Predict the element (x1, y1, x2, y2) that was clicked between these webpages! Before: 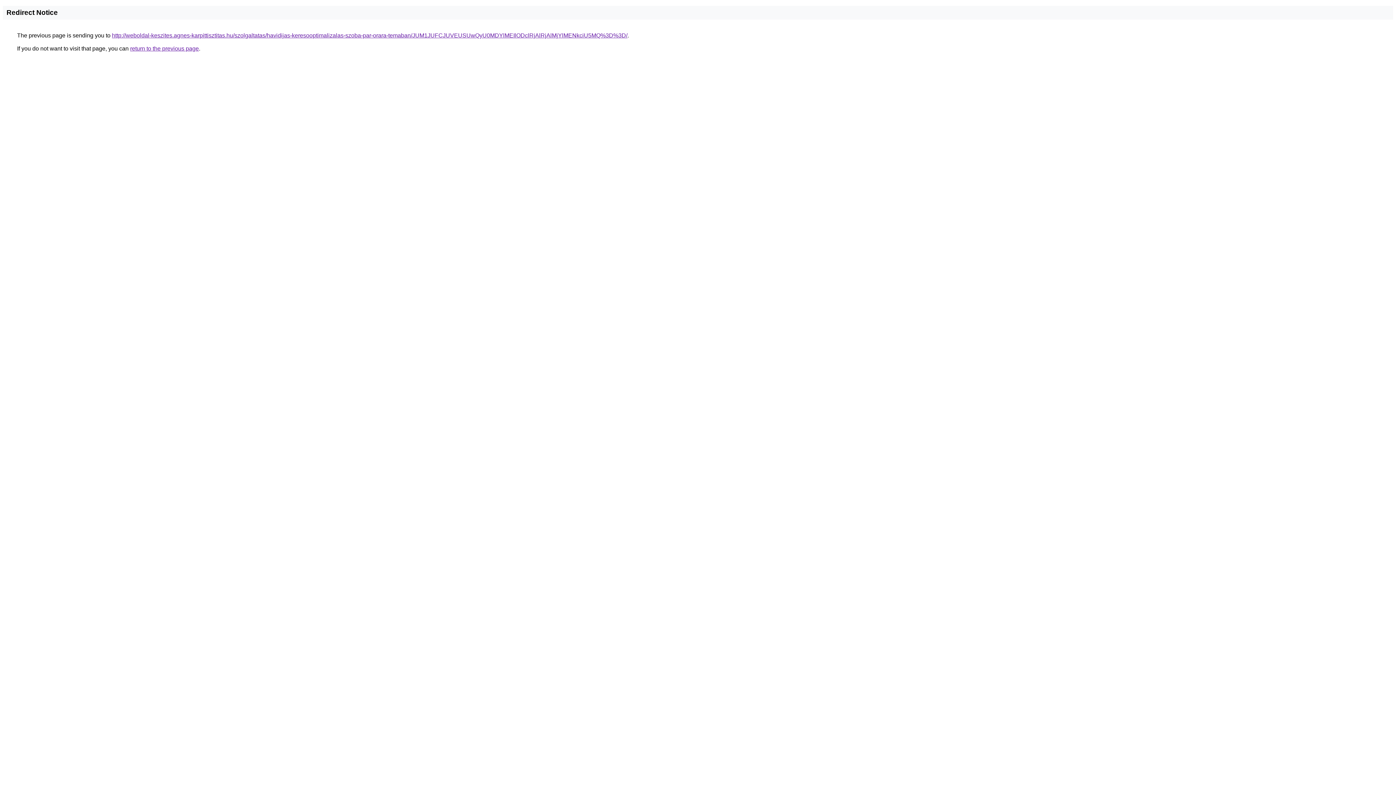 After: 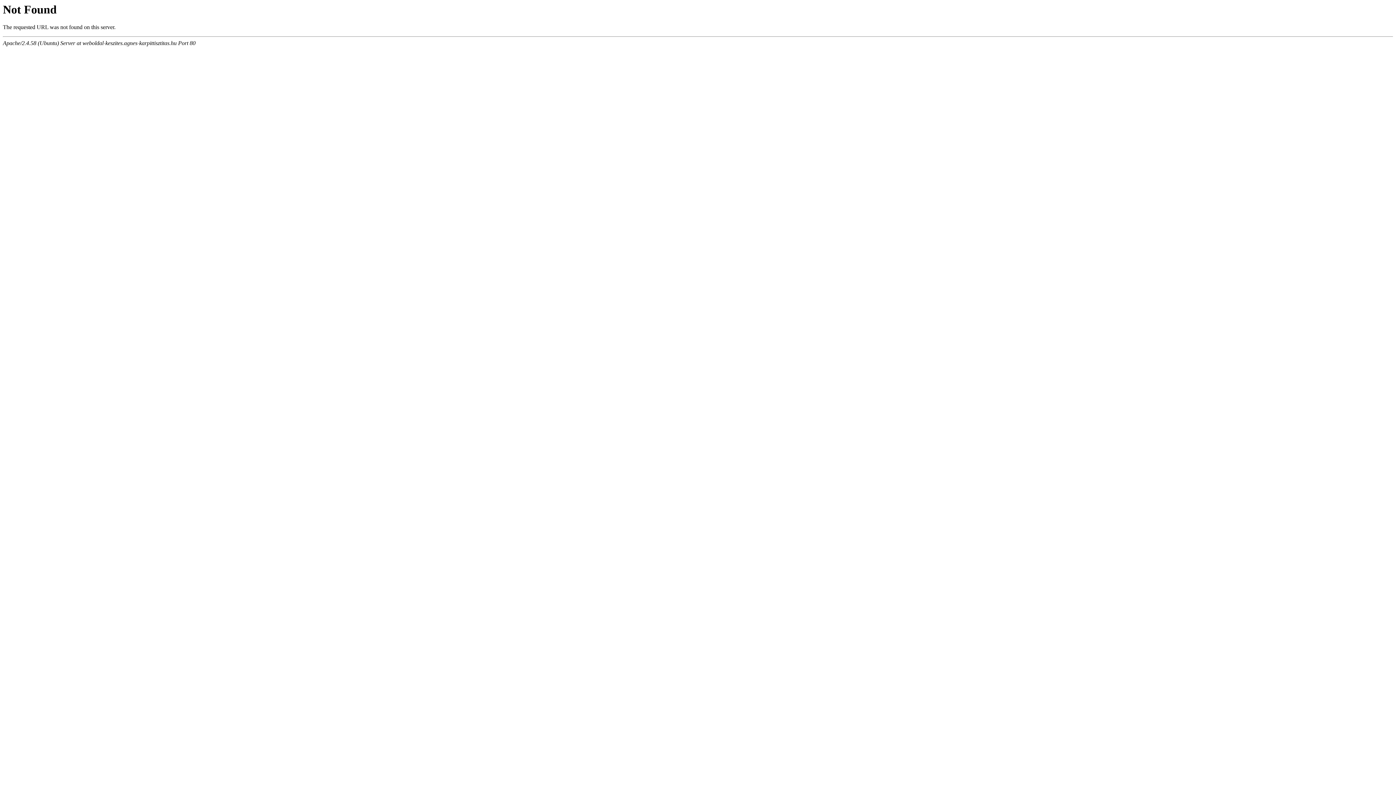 Action: bbox: (112, 32, 627, 38) label: http://weboldal-keszites.agnes-karpittisztitas.hu/szolgaltatas/havidijas-keresooptimalizalas-szoba-par-orara-temaban/JUM1JUFCJUVEUSUwQyU0MDYlMEIlODclRjAlRjAlMjYlMENkciU5MQ%3D%3D/